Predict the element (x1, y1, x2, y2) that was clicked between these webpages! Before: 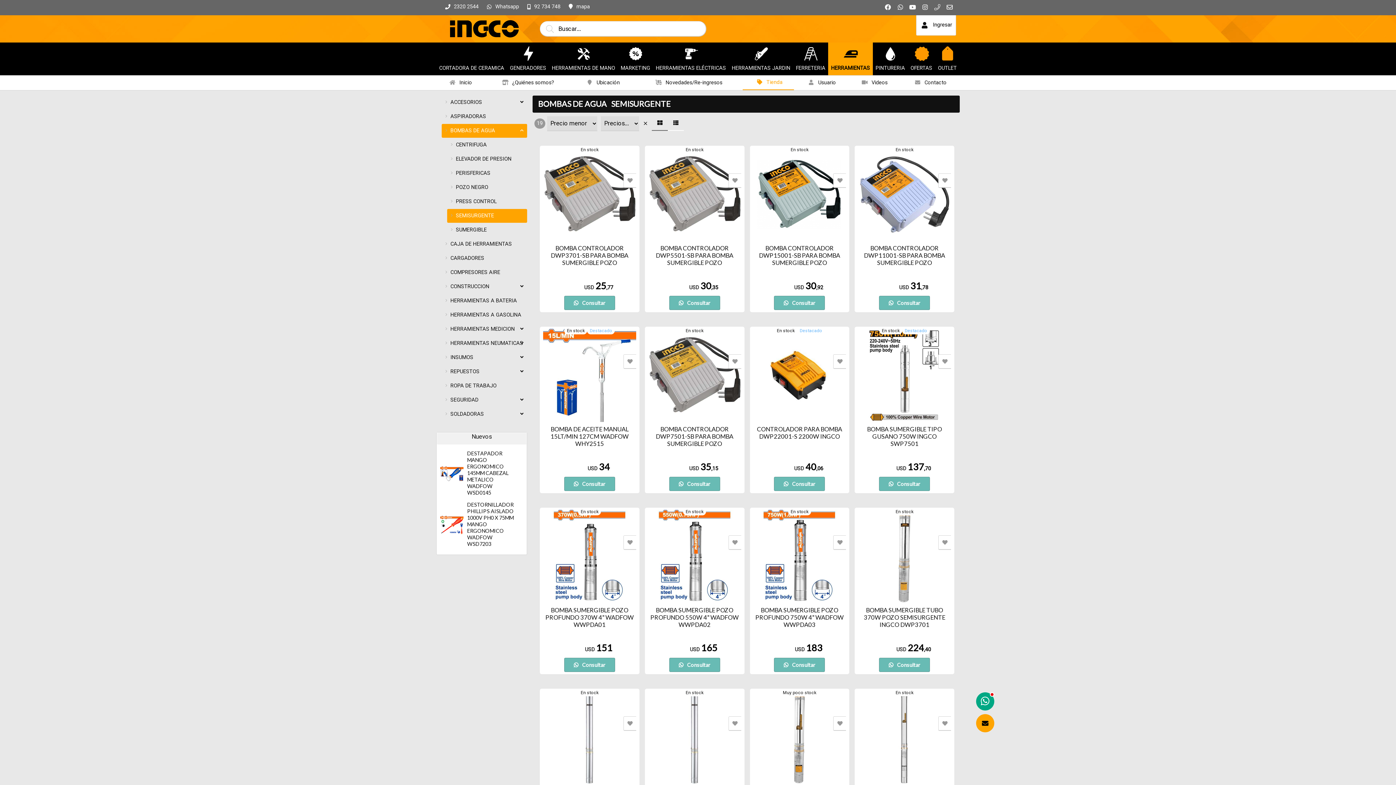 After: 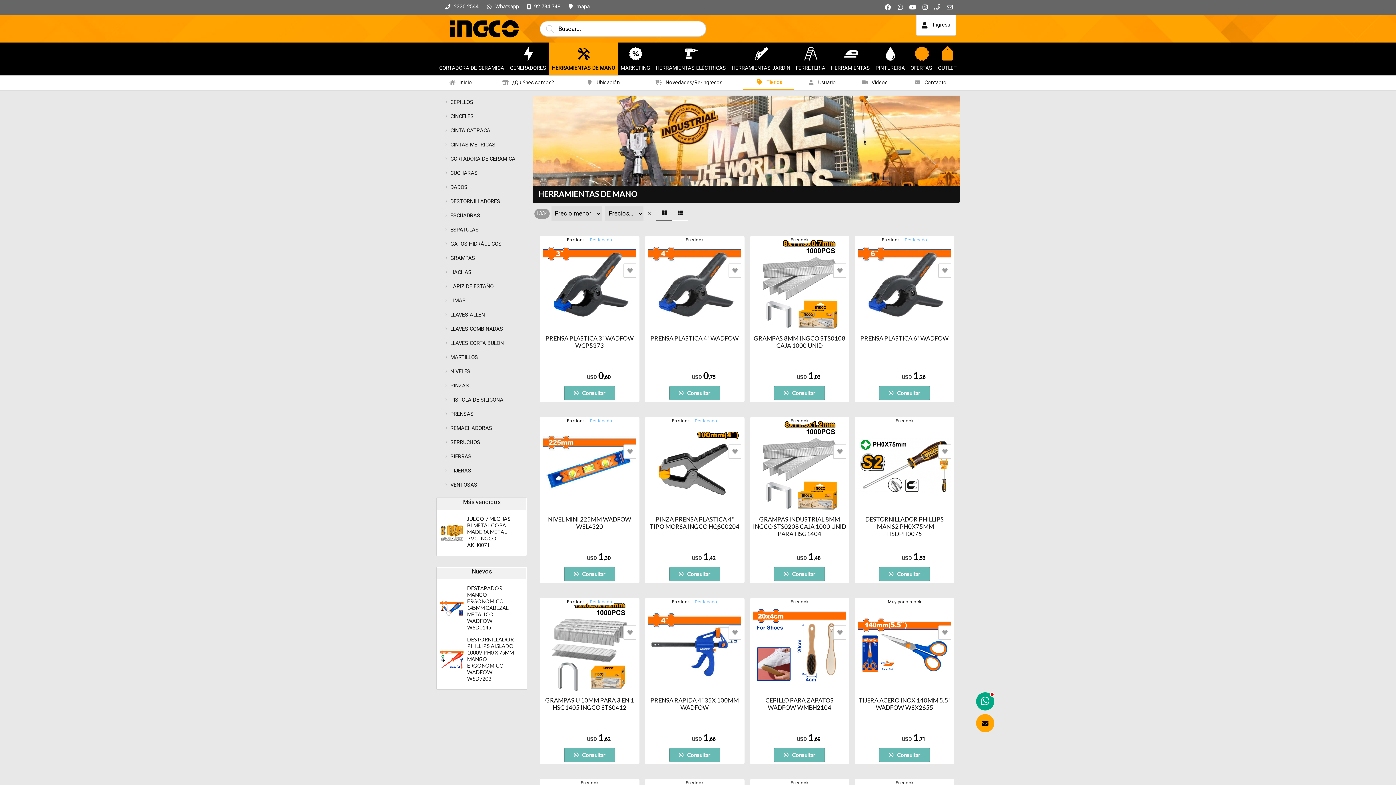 Action: bbox: (574, 44, 593, 63) label: HERRAMIENTAS DE MANO